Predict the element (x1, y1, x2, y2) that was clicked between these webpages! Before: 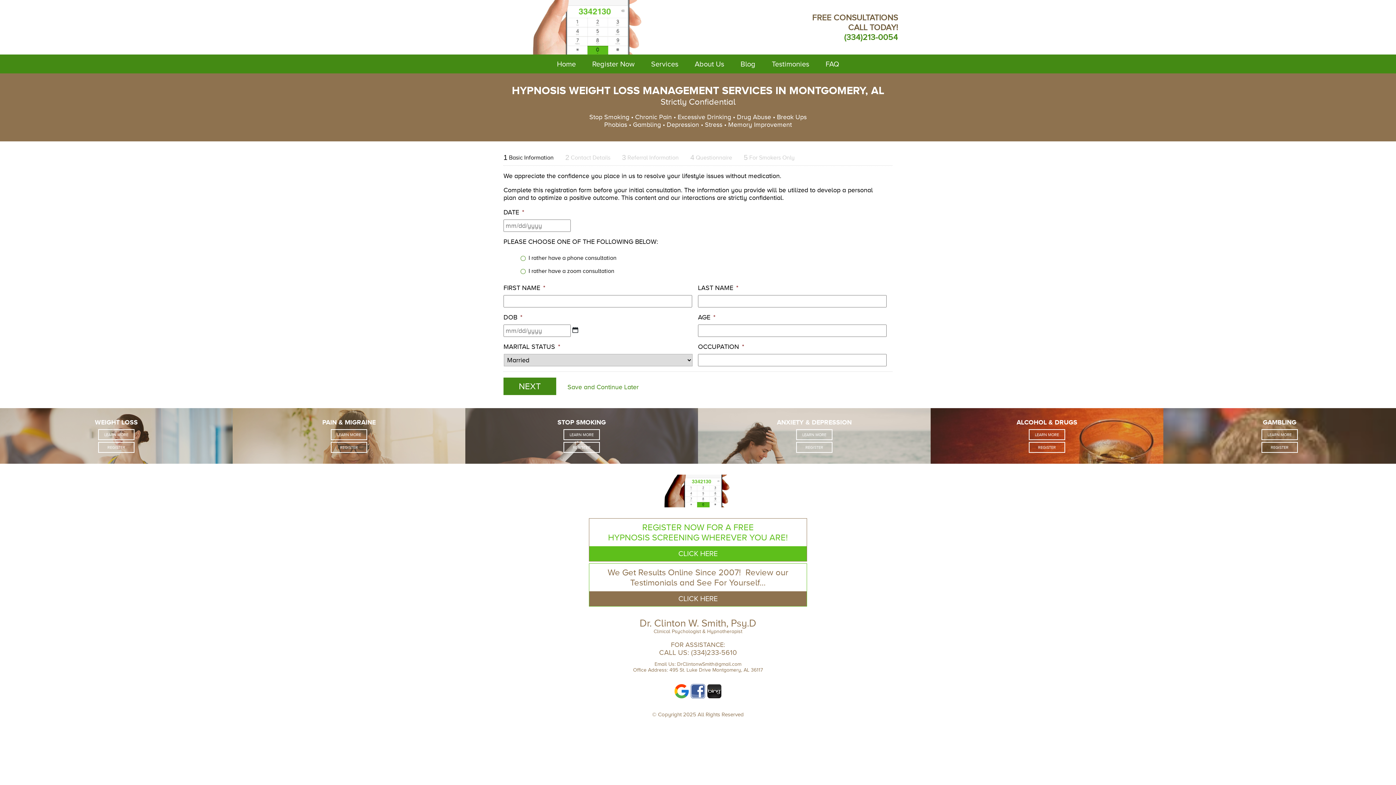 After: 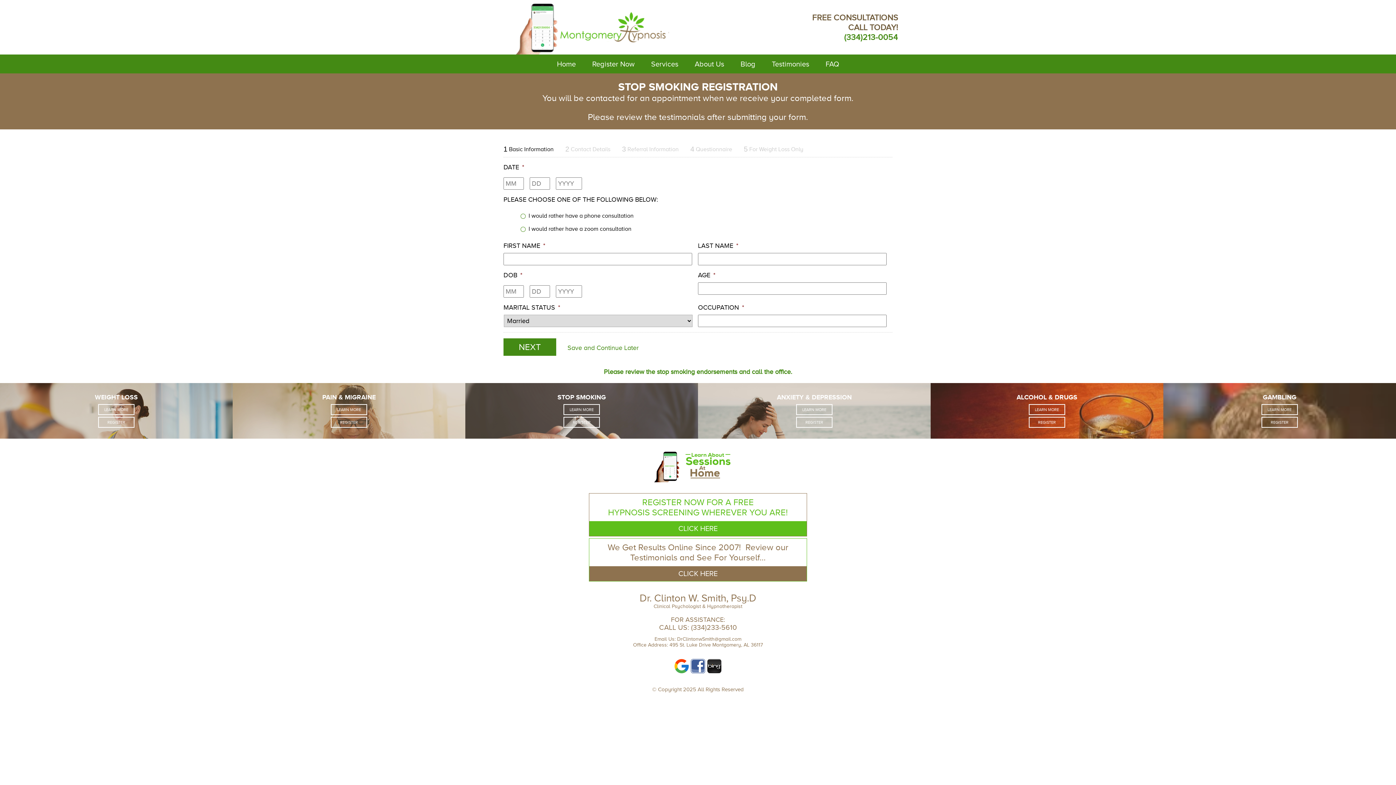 Action: label: REGISTER bbox: (563, 442, 599, 453)